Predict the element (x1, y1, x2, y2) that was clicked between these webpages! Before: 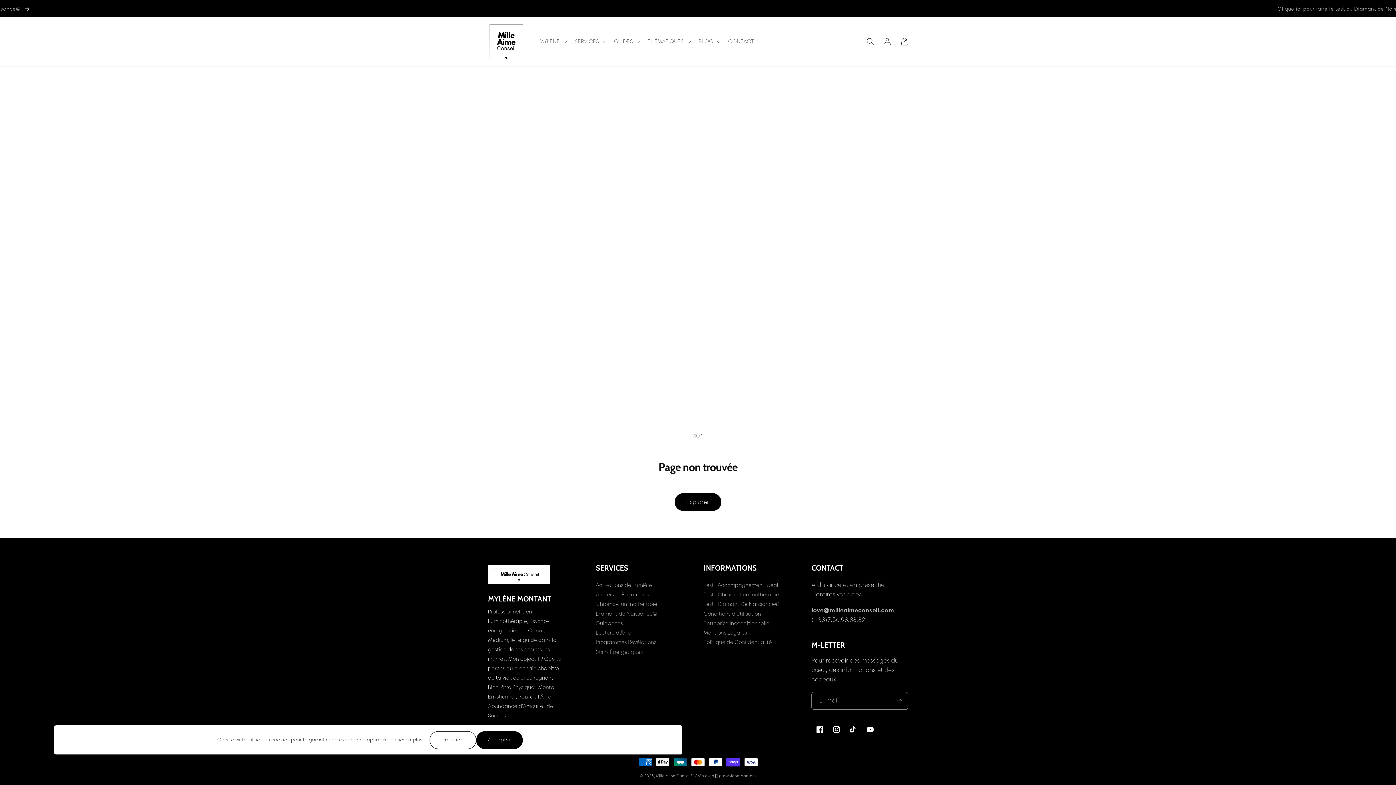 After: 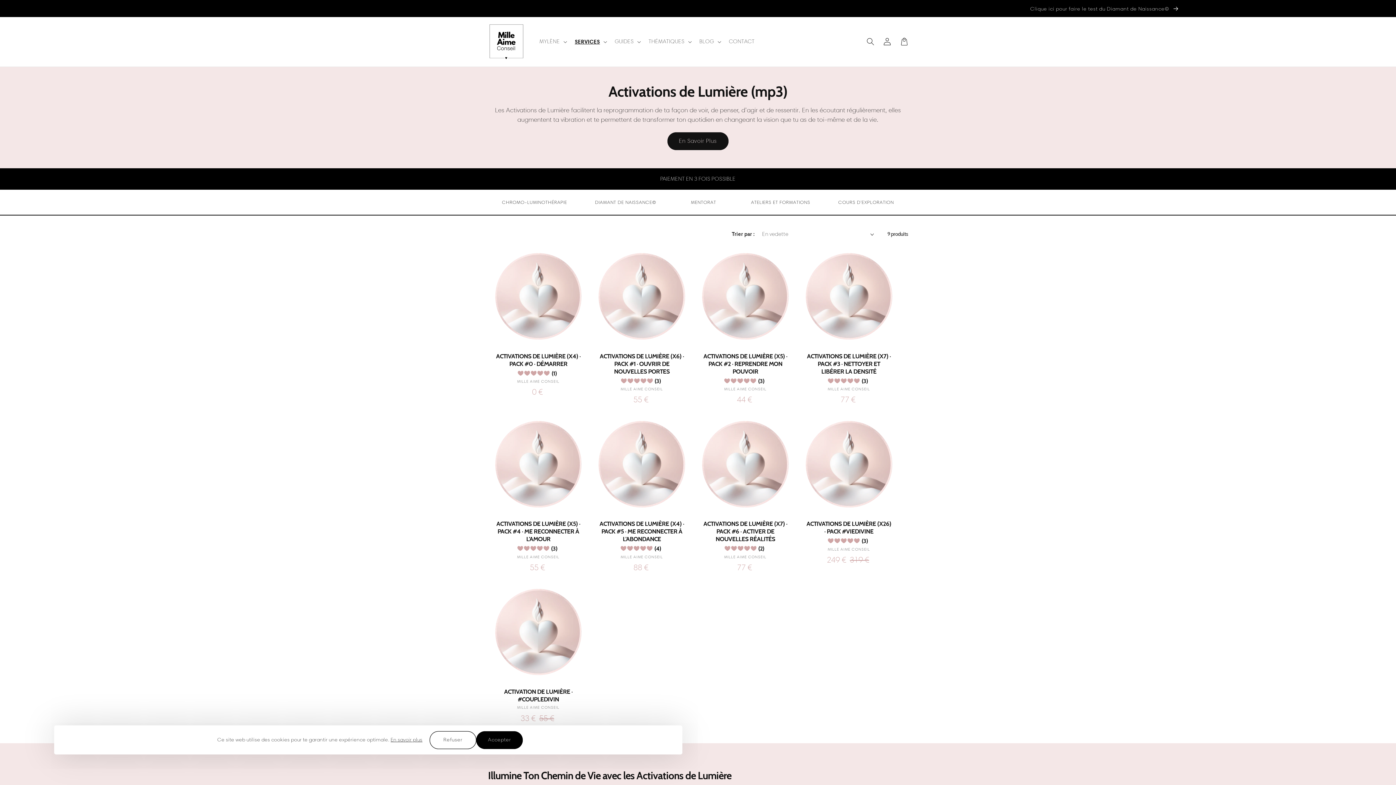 Action: bbox: (596, 582, 652, 590) label: Activations de Lumière